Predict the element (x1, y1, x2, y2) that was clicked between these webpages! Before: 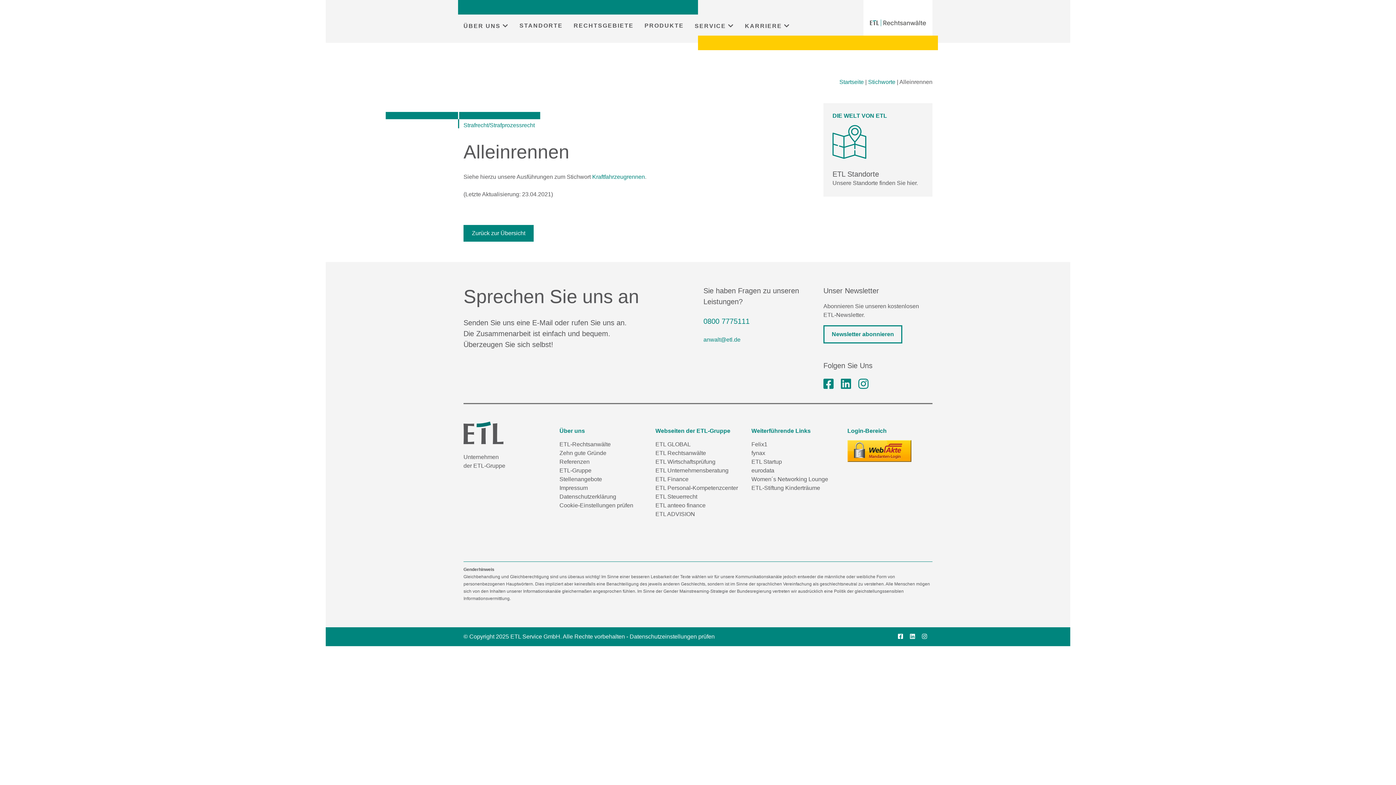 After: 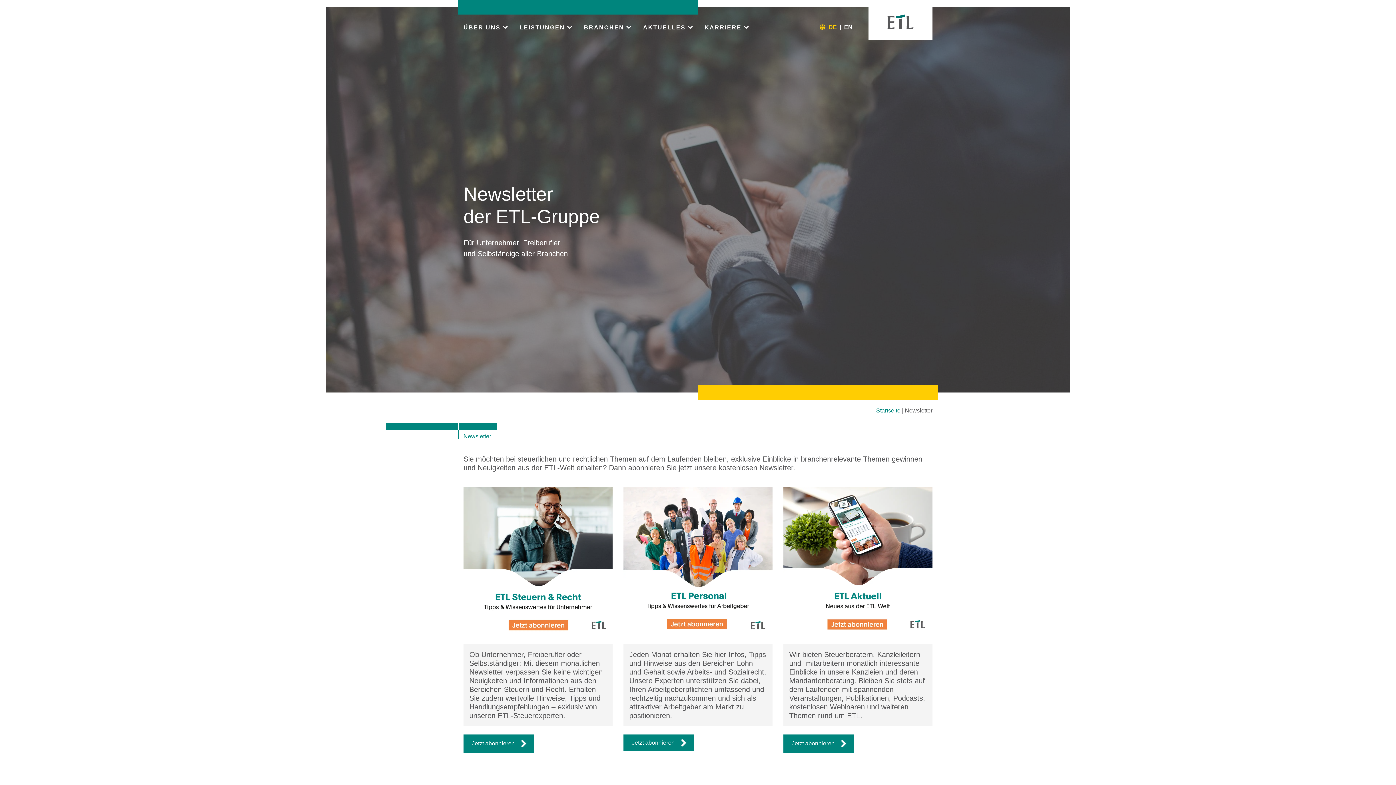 Action: bbox: (823, 325, 902, 343) label: Newsletter abonnieren